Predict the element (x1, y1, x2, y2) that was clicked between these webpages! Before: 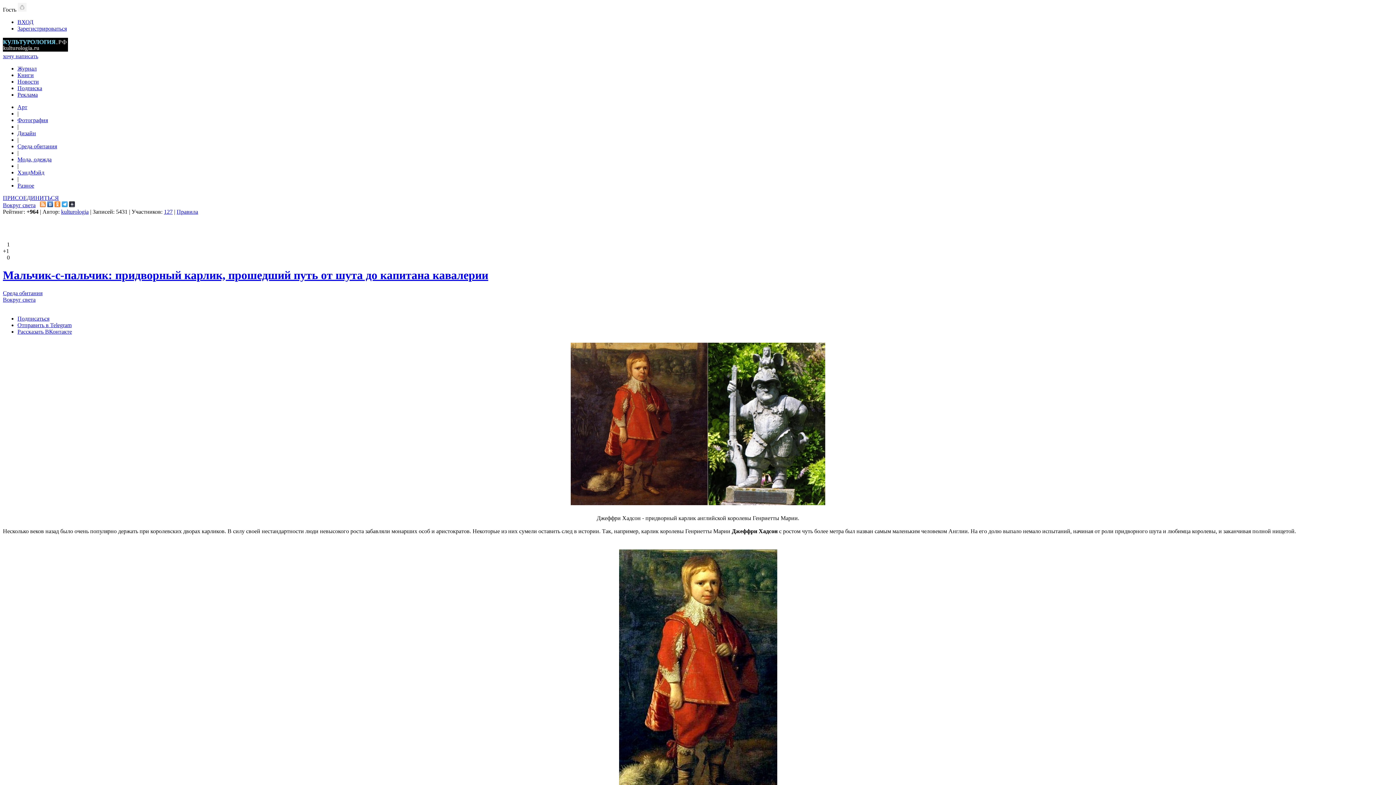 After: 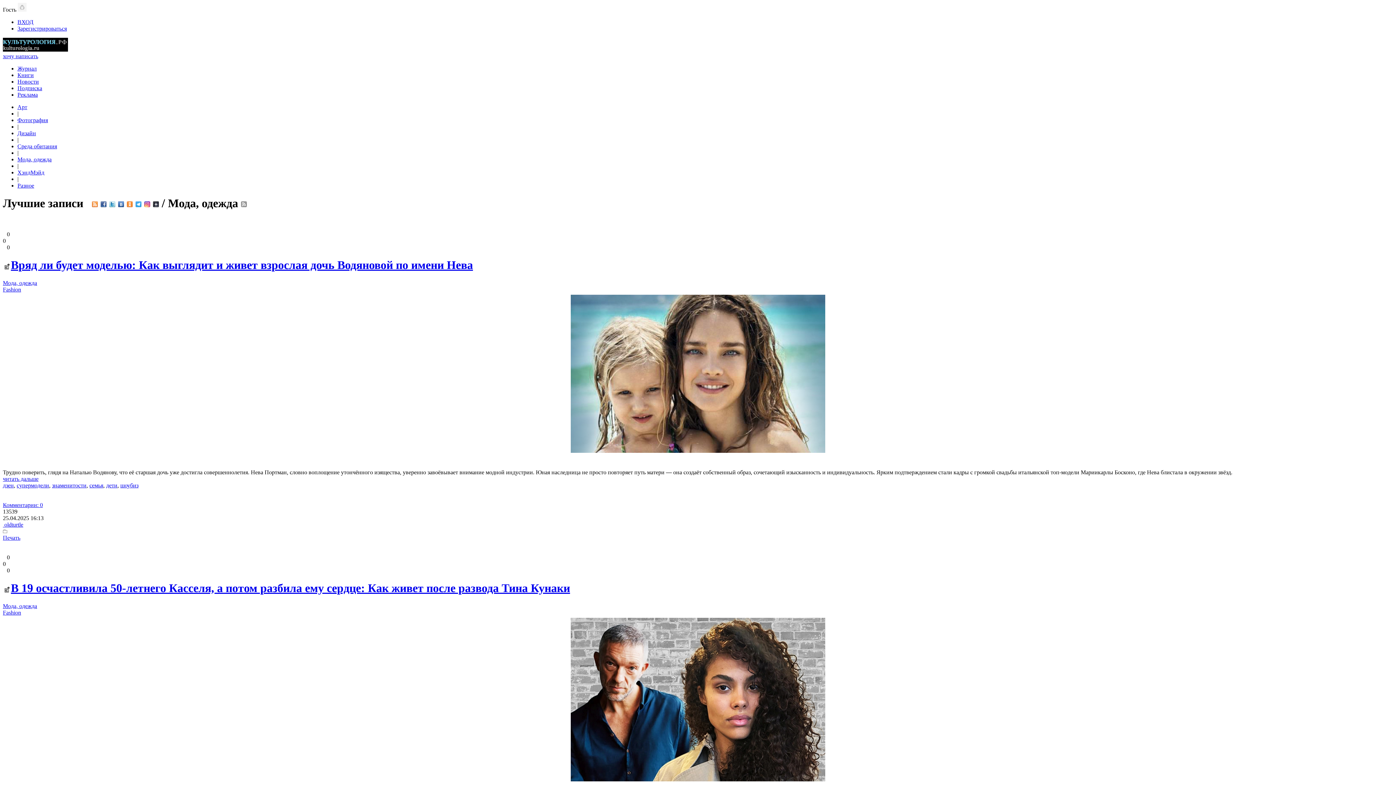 Action: label: Мода, одежда bbox: (17, 156, 51, 162)